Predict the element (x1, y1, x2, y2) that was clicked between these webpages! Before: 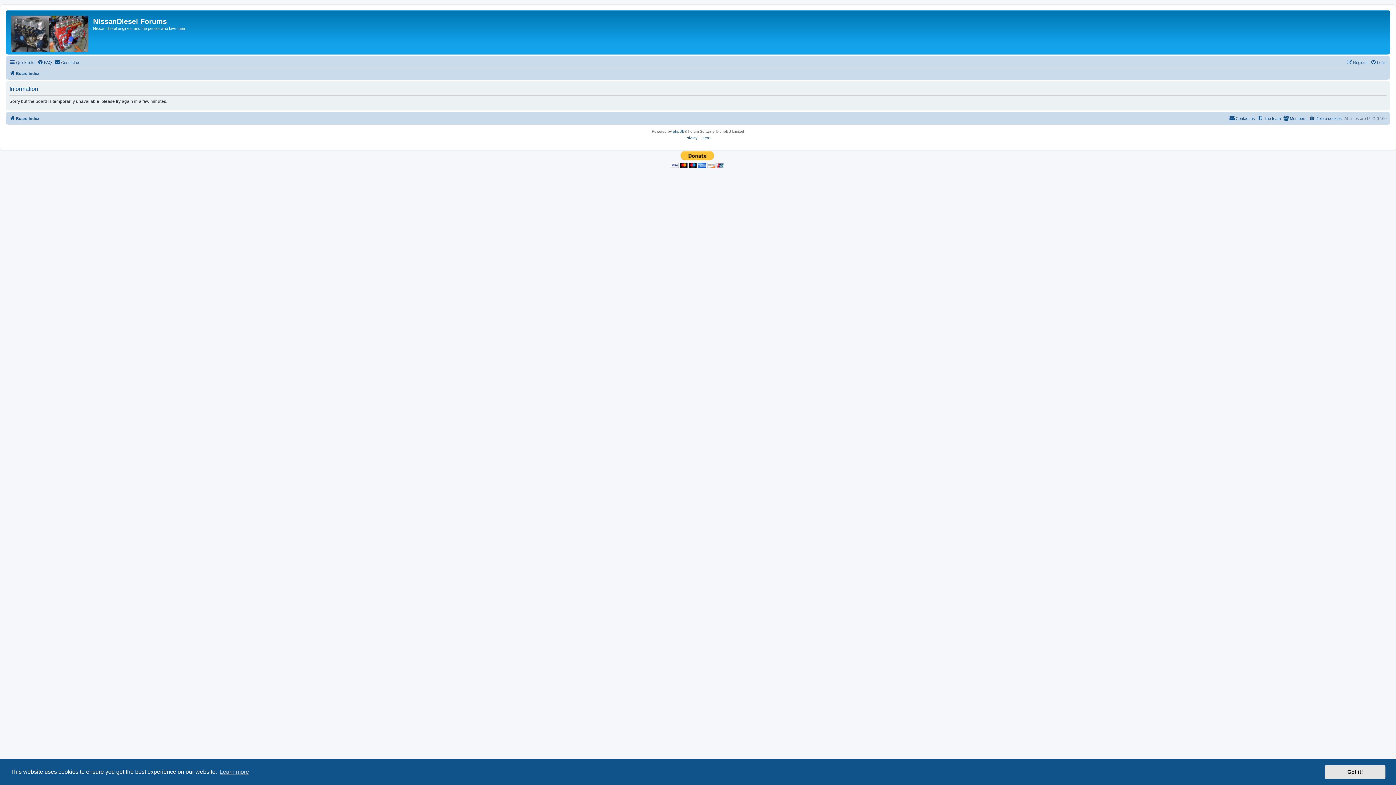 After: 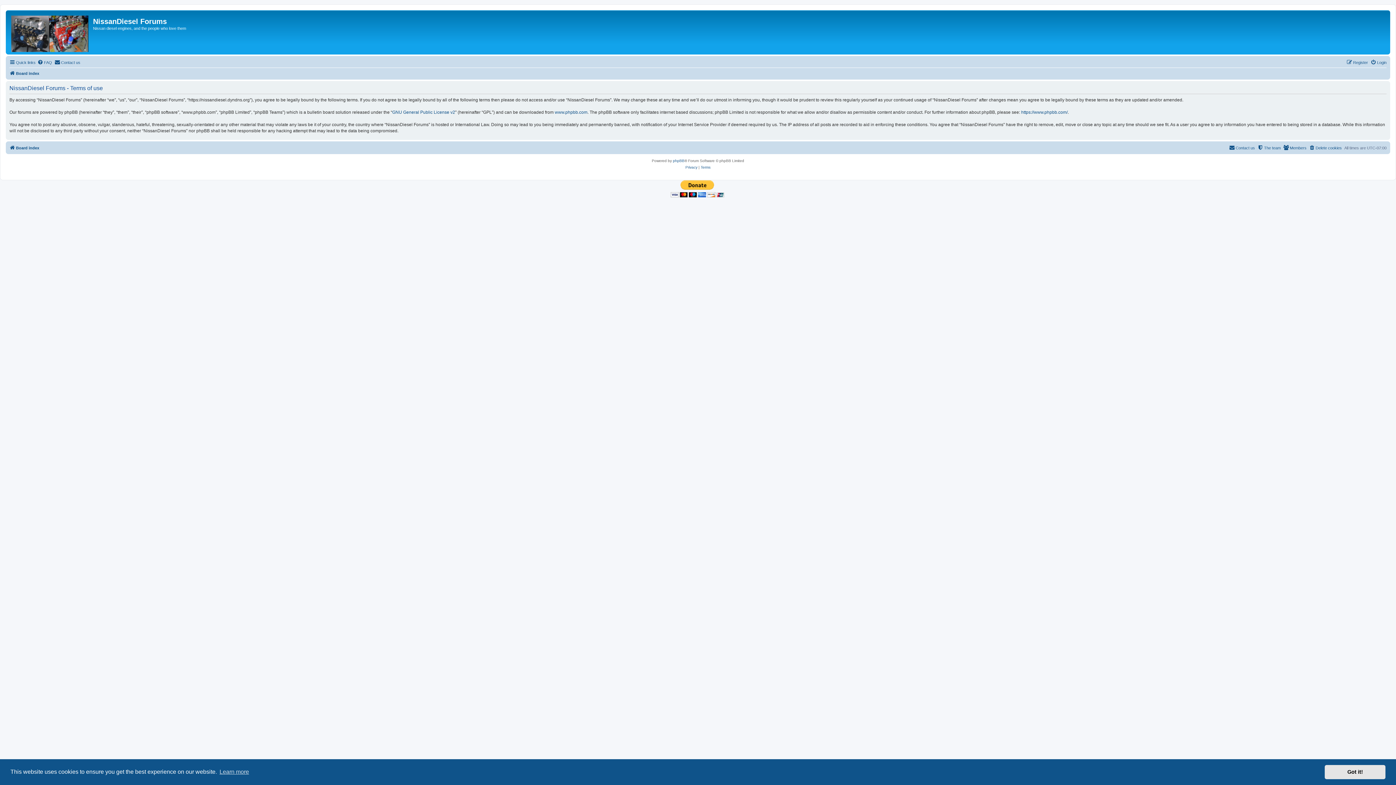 Action: label: Terms bbox: (700, 134, 710, 141)